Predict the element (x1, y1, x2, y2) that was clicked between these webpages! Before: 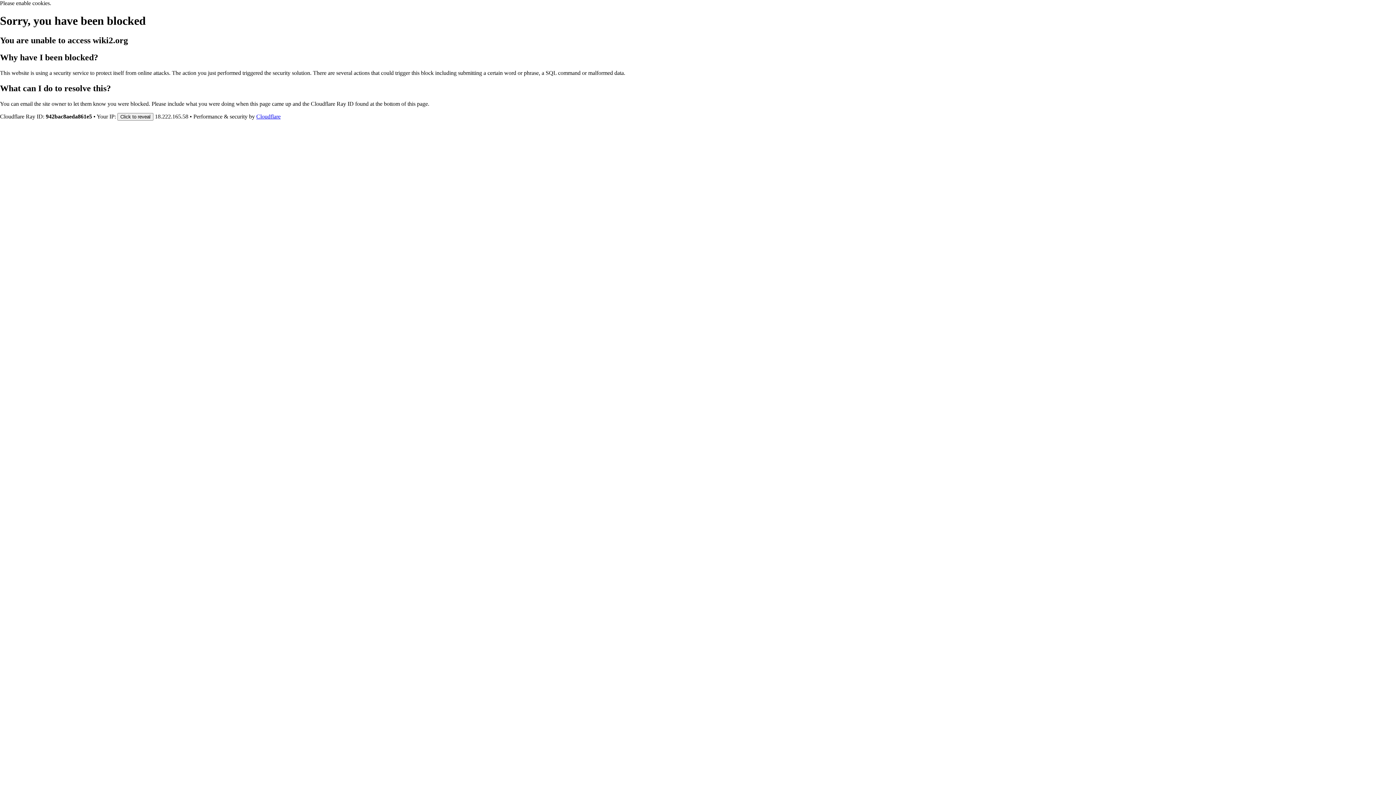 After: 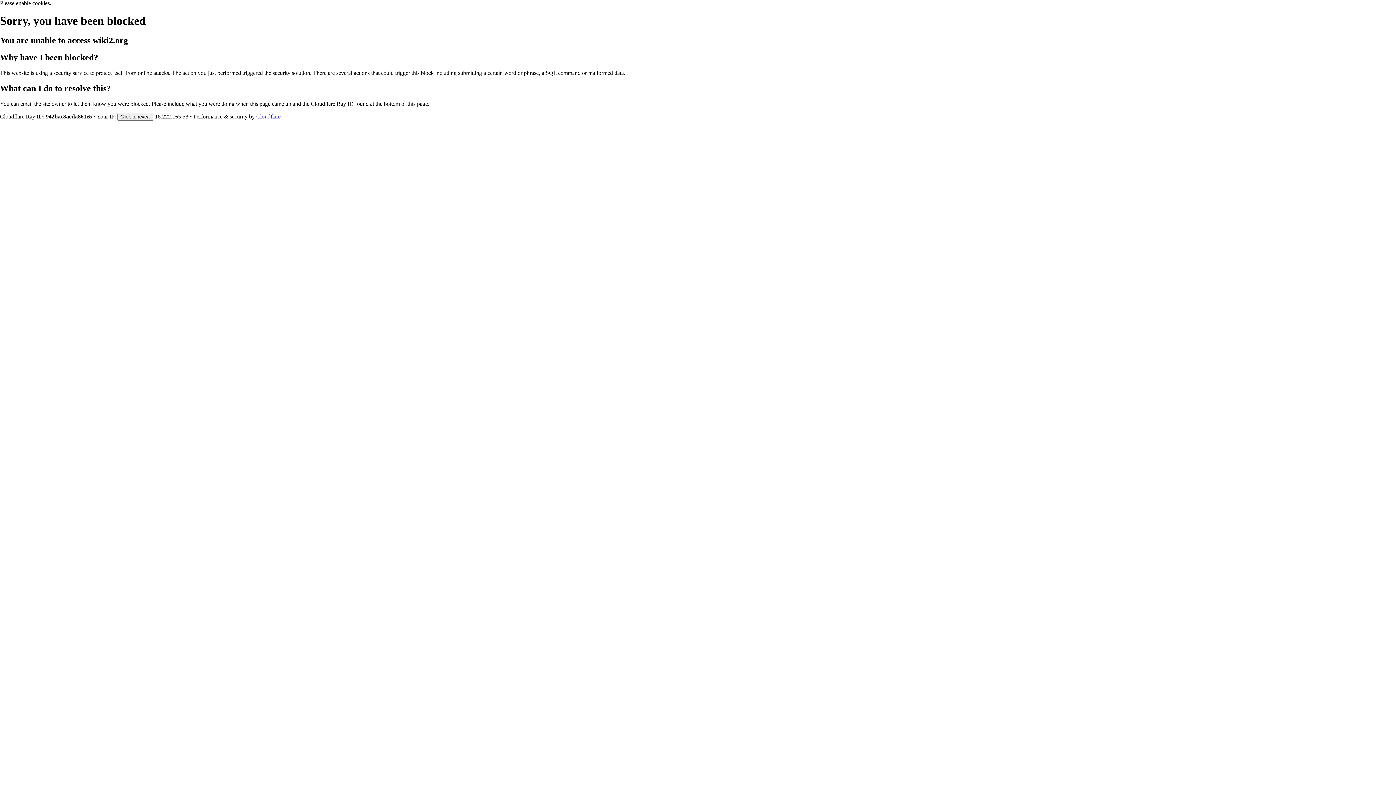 Action: label: Cloudflare bbox: (256, 113, 280, 119)